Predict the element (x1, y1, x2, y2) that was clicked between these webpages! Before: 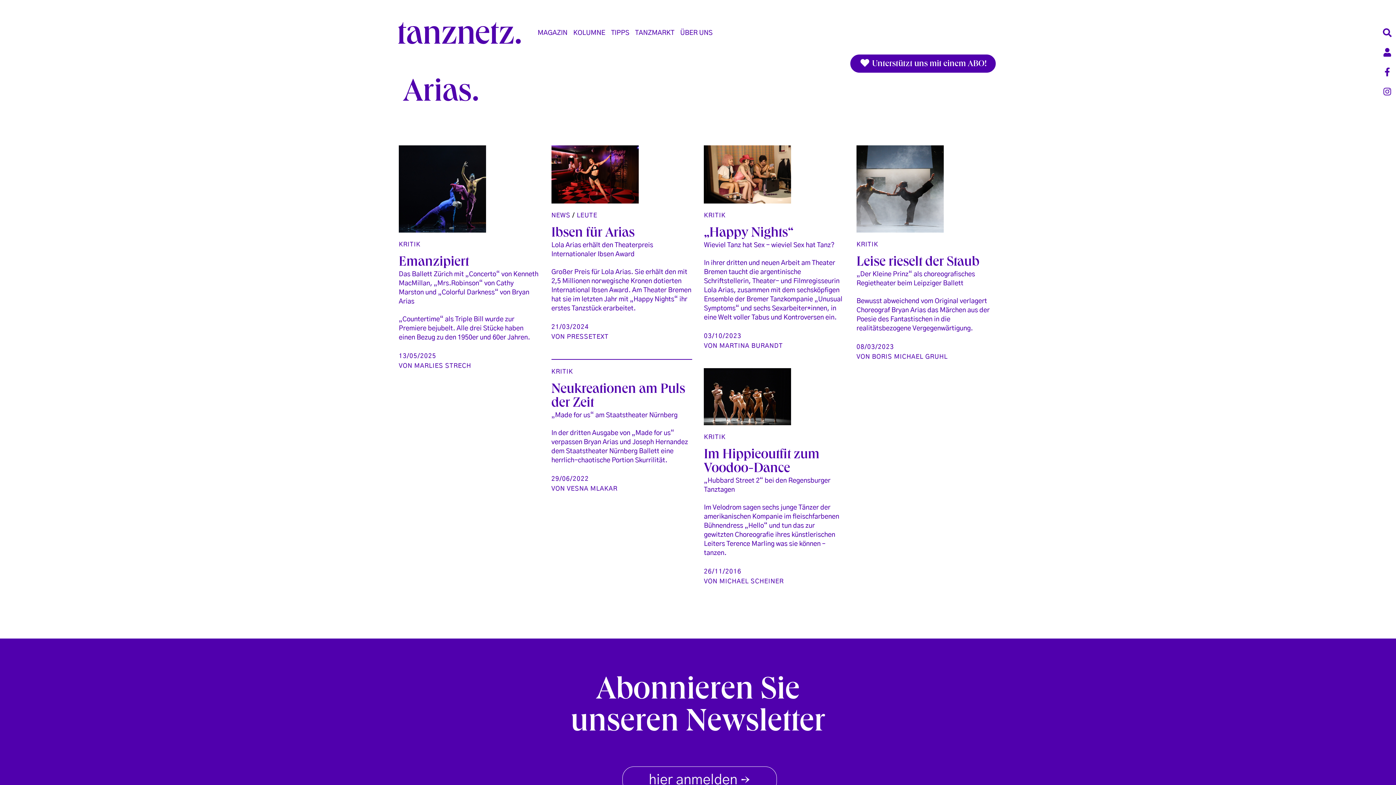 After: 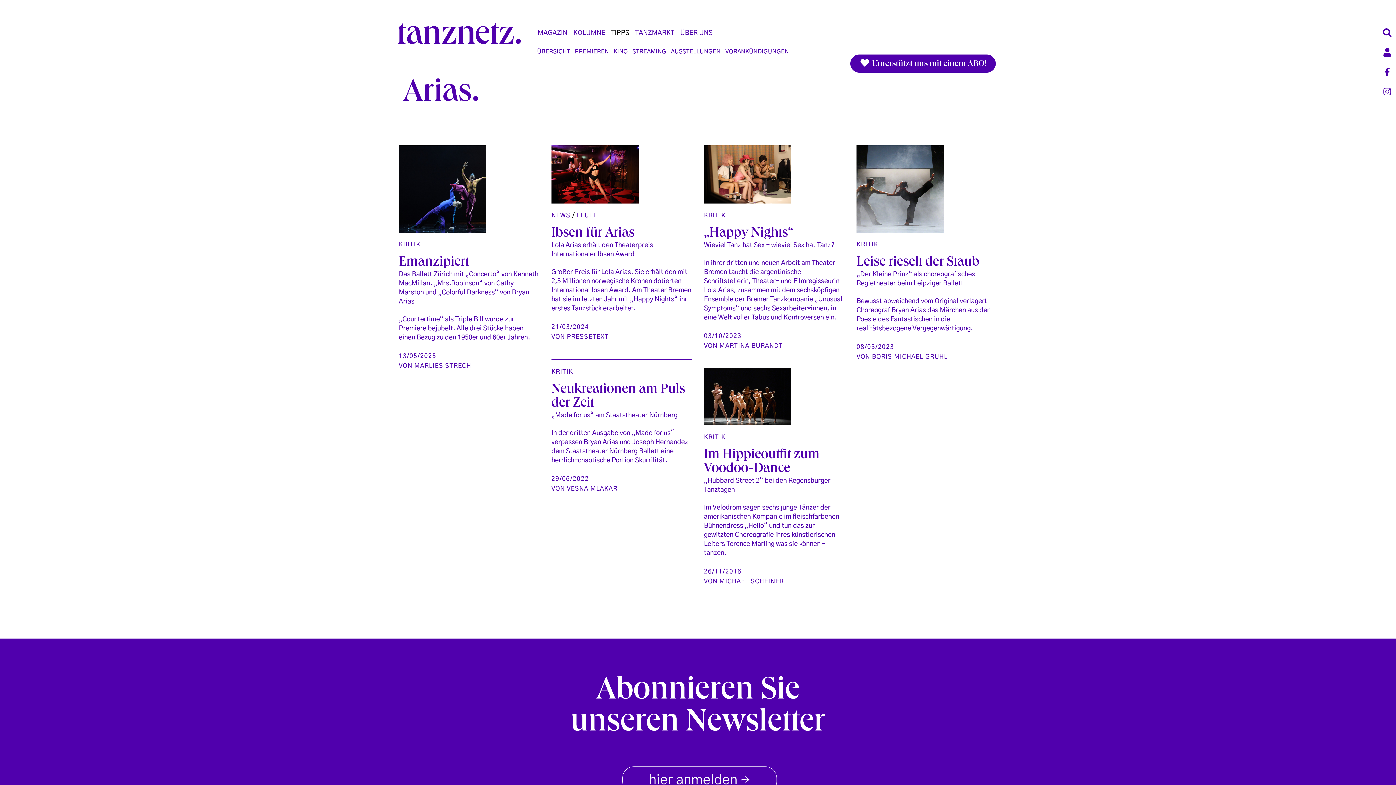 Action: bbox: (608, 25, 632, 41) label: TIPPS